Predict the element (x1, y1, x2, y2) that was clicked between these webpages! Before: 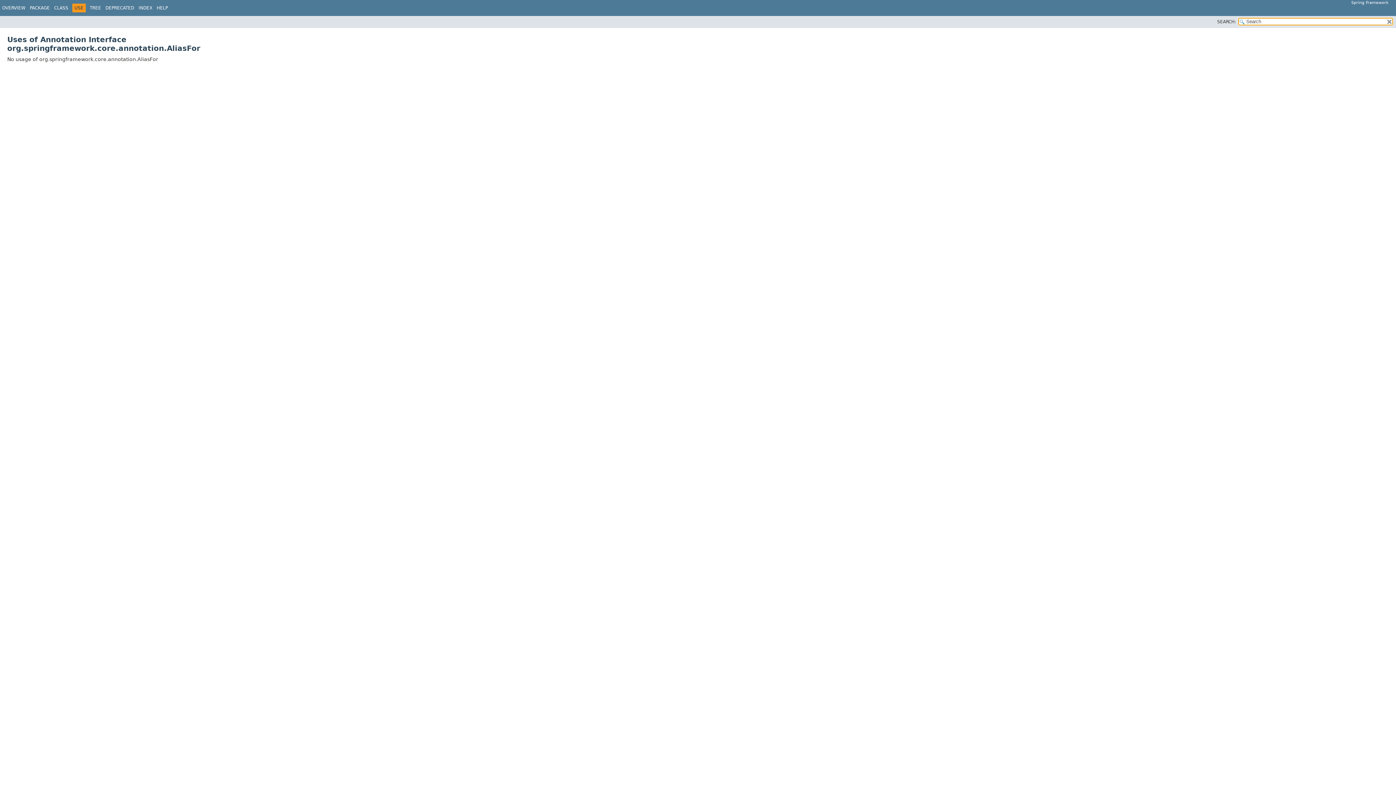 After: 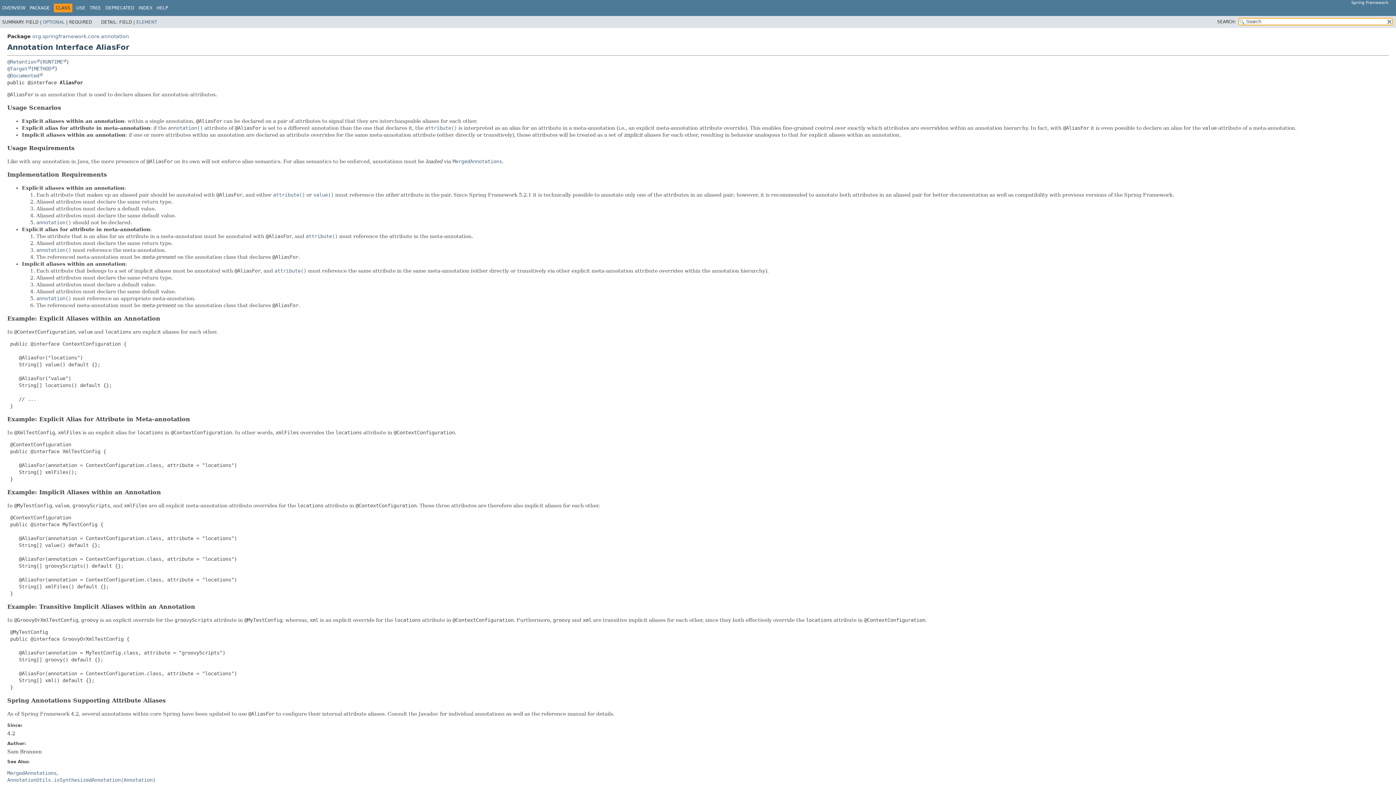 Action: bbox: (54, 5, 68, 10) label: CLASS